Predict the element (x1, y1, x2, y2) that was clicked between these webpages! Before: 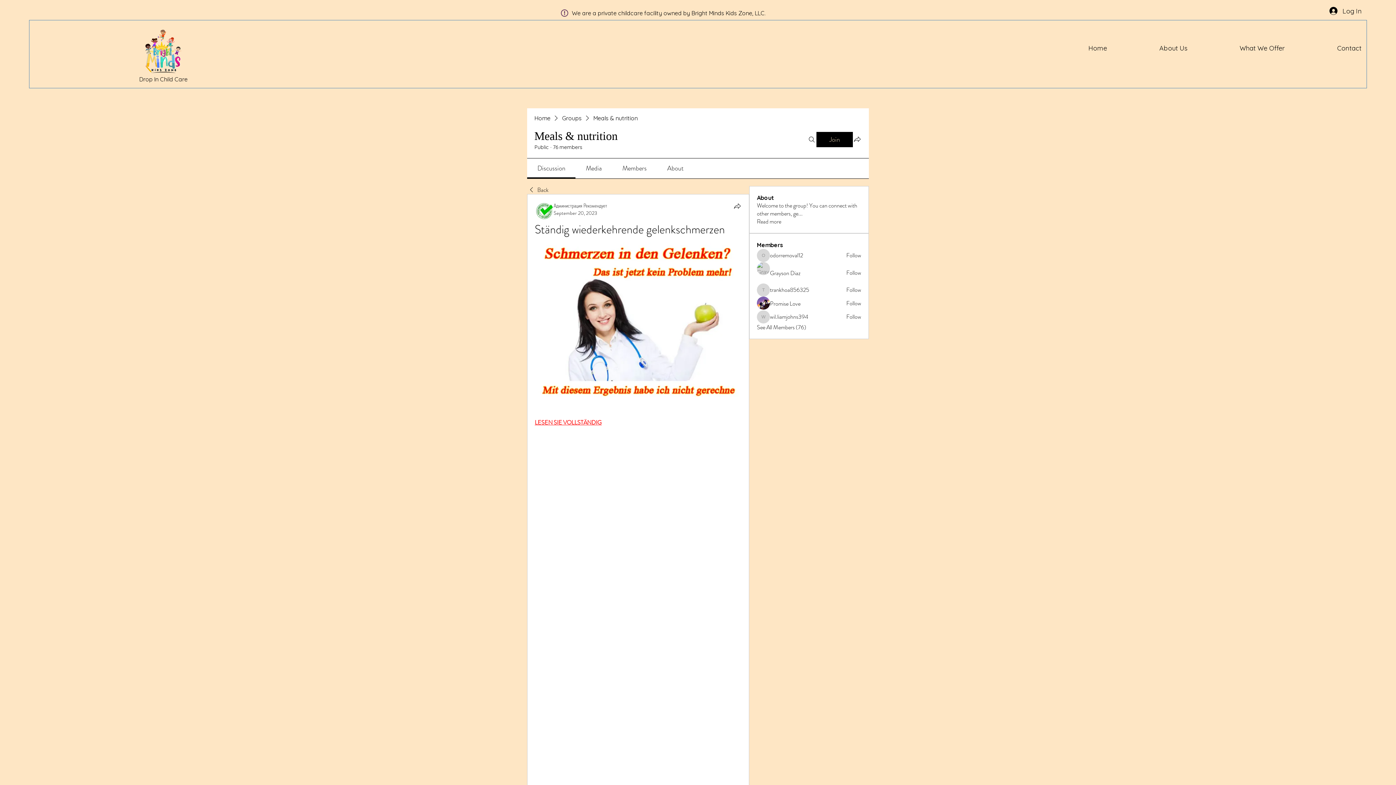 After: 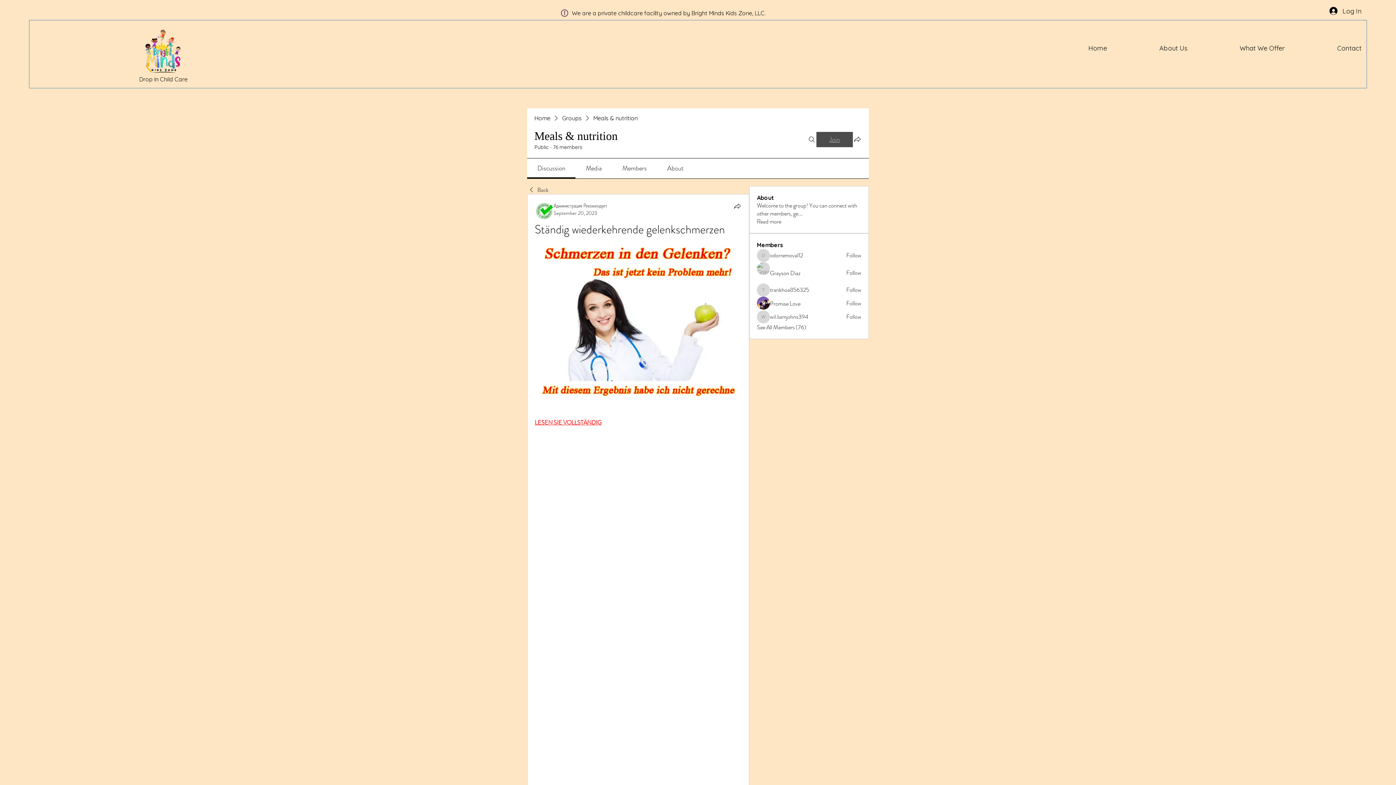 Action: label: Join bbox: (816, 131, 853, 147)